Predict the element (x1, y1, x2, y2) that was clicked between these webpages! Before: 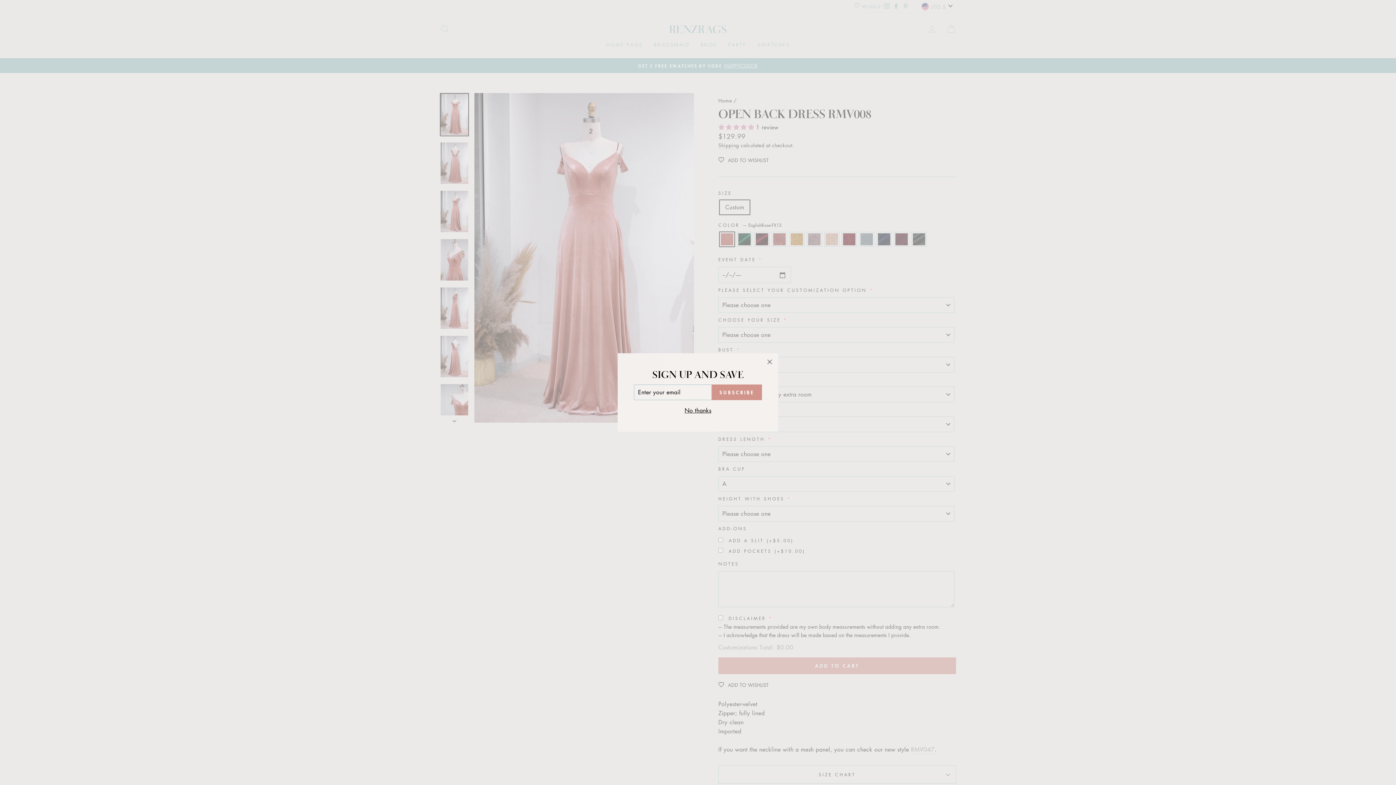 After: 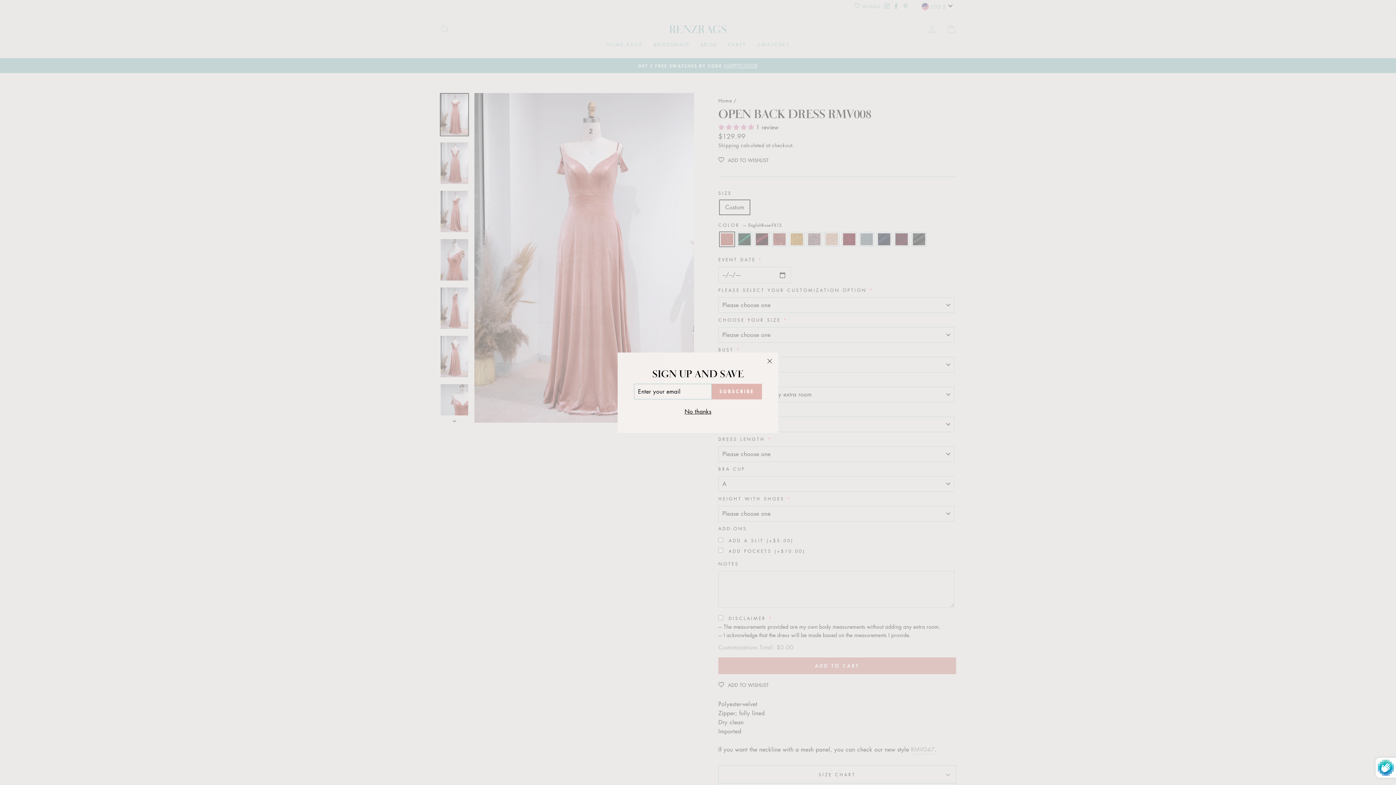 Action: bbox: (711, 385, 762, 400) label: SUBSCRIBE